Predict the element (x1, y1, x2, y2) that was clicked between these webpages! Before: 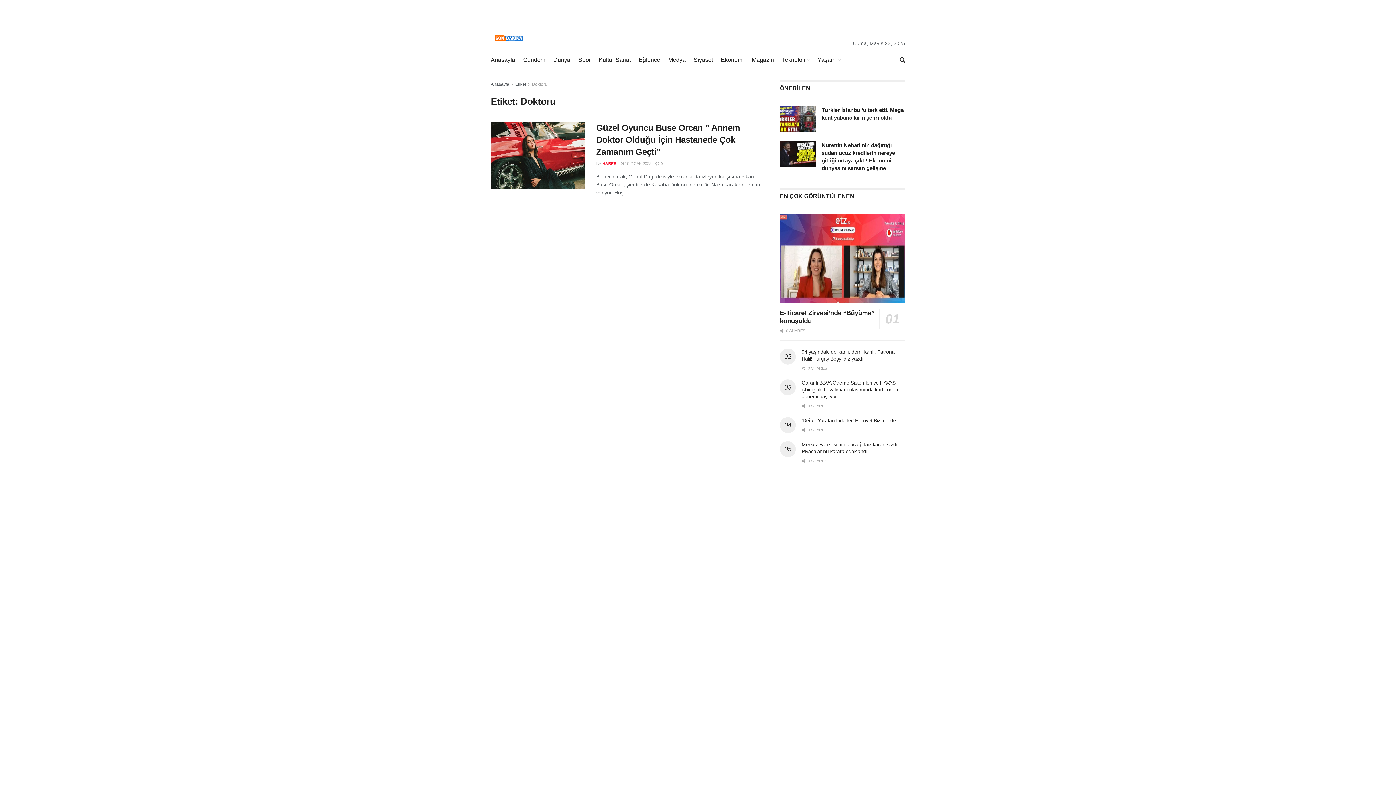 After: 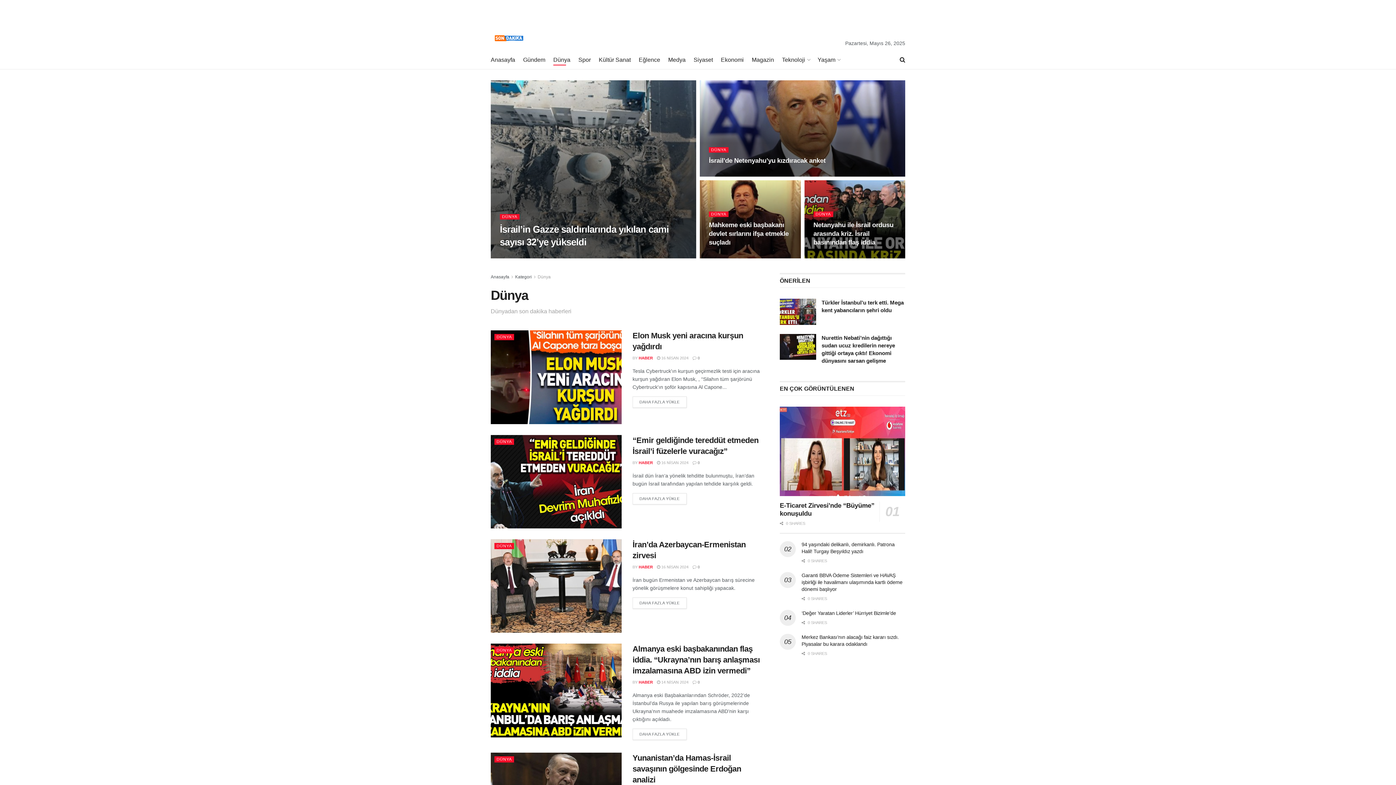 Action: bbox: (553, 54, 570, 65) label: Dünya